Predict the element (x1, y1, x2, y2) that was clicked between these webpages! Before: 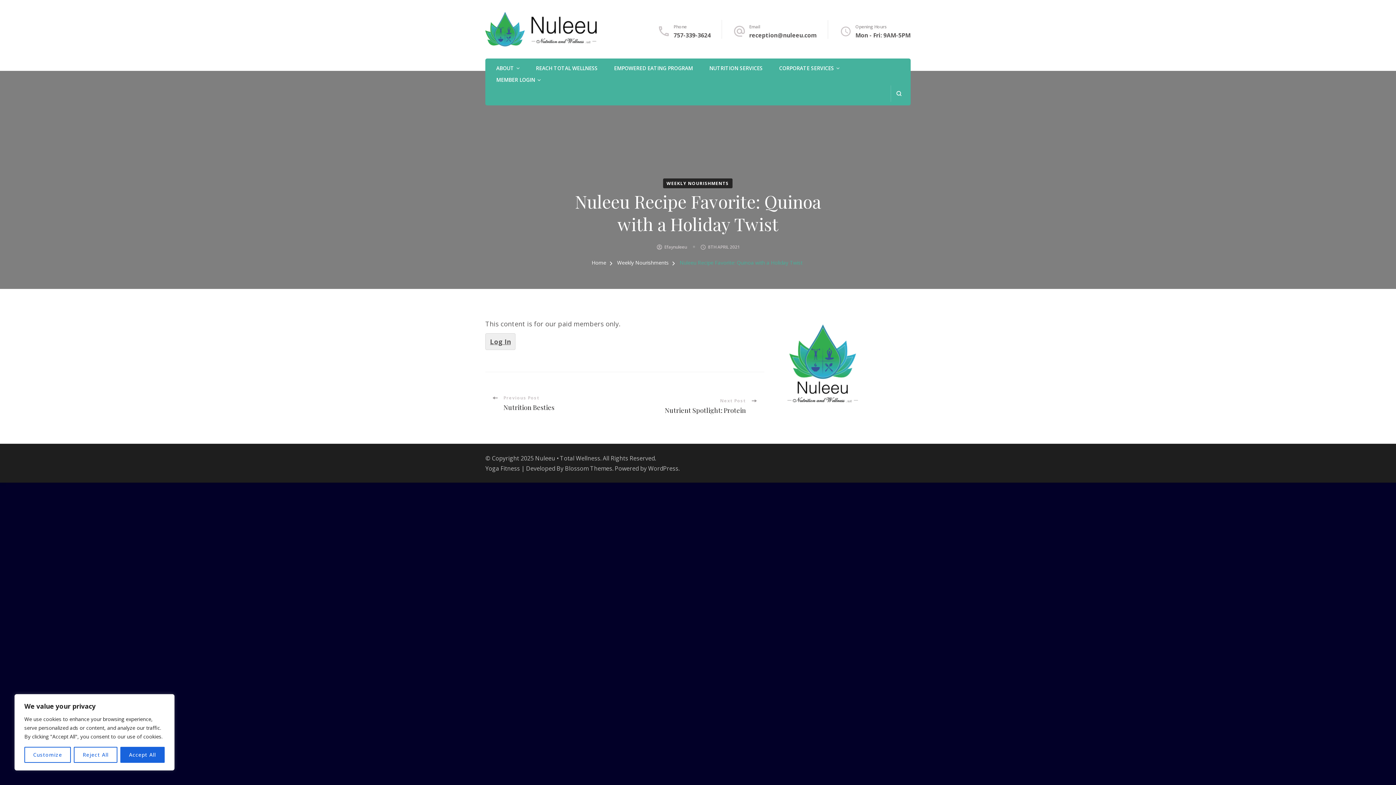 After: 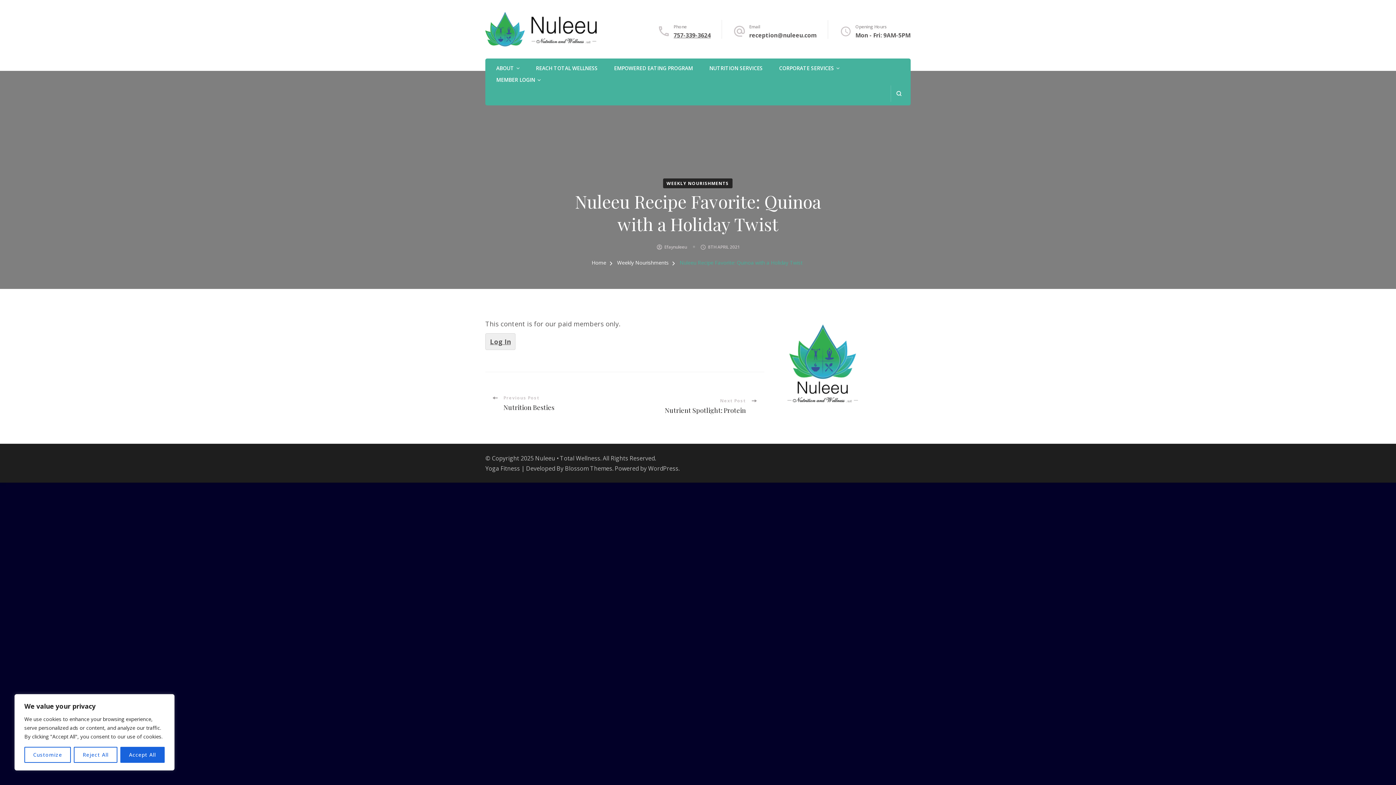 Action: label: 757-339-3624 bbox: (673, 31, 710, 39)